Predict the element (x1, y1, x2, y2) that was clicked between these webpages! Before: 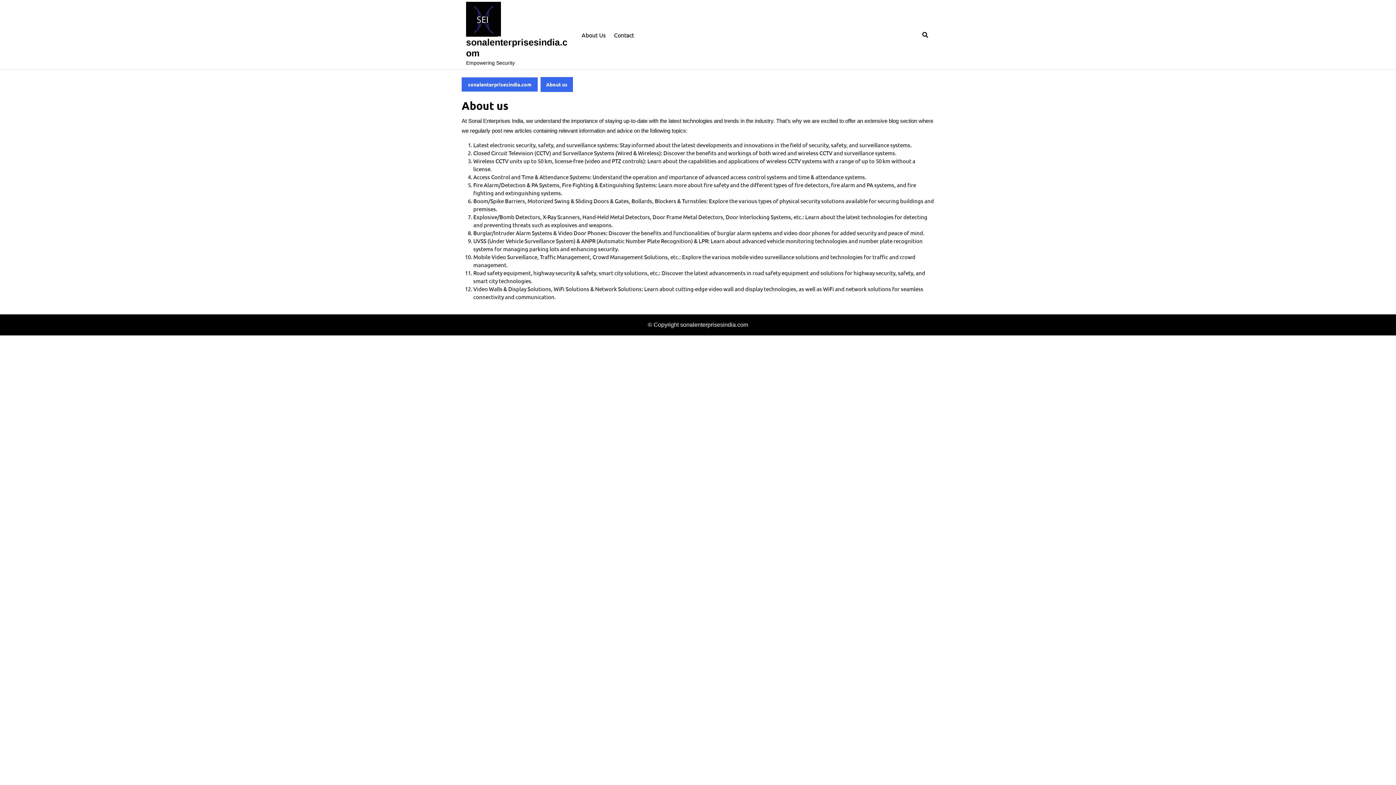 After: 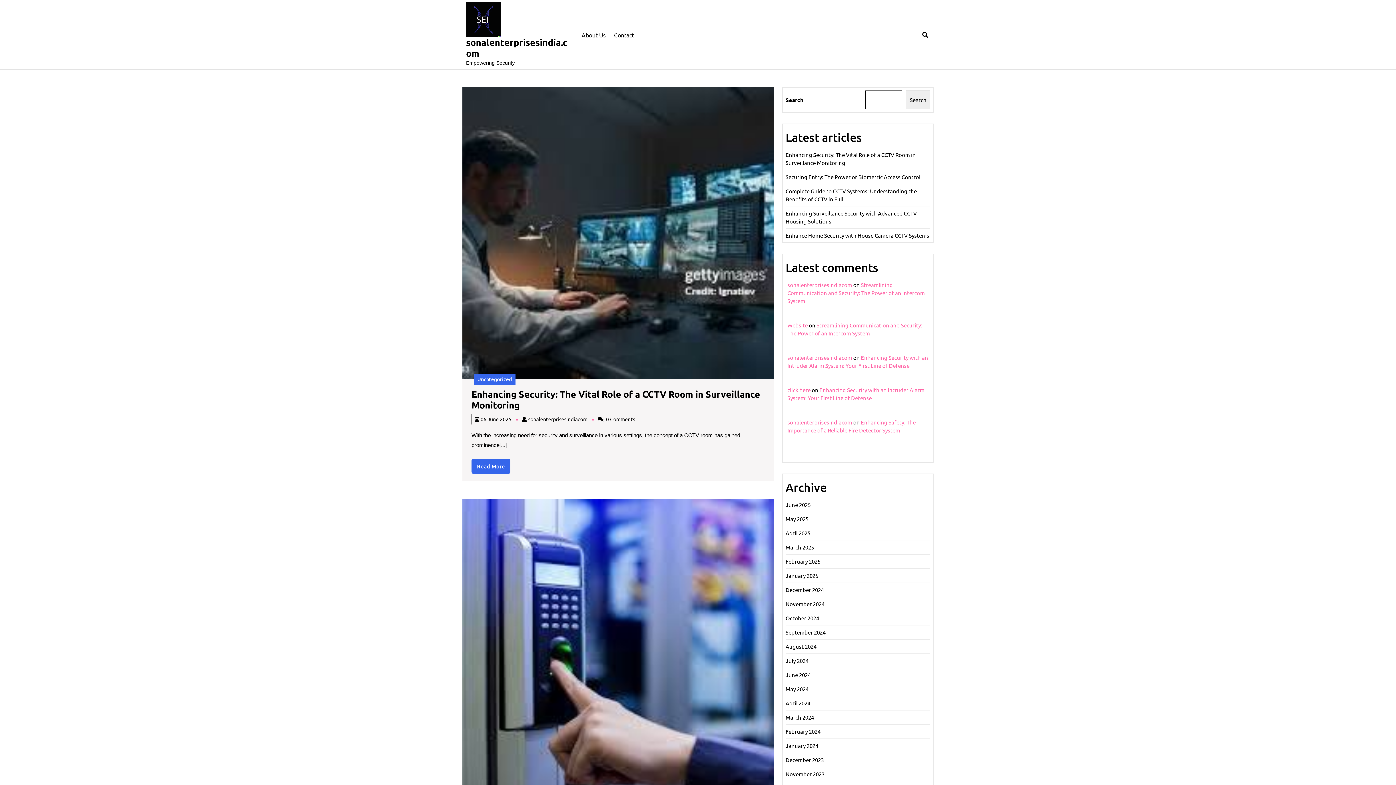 Action: bbox: (466, 14, 501, 21)